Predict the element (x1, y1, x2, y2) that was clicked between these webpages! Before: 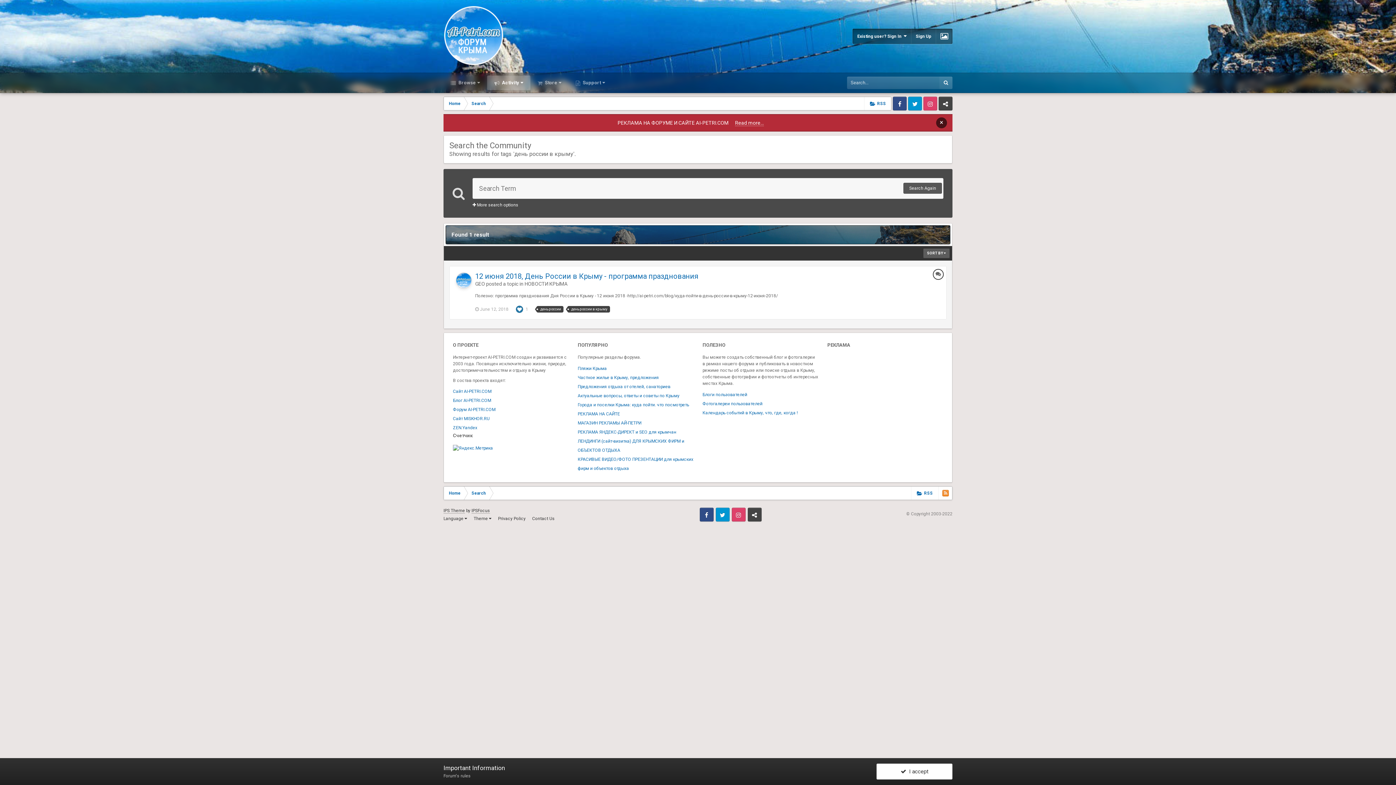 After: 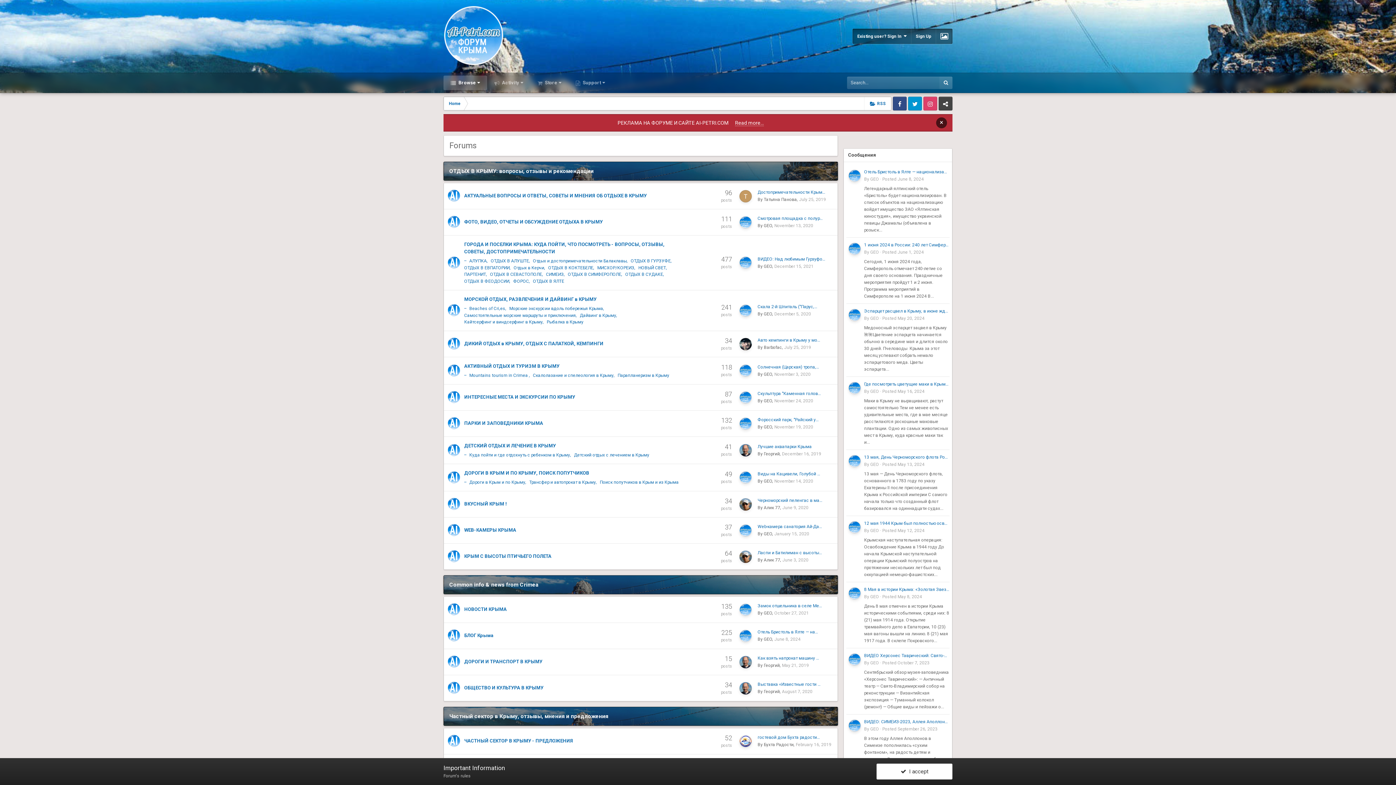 Action: label: Home bbox: (443, 486, 466, 500)